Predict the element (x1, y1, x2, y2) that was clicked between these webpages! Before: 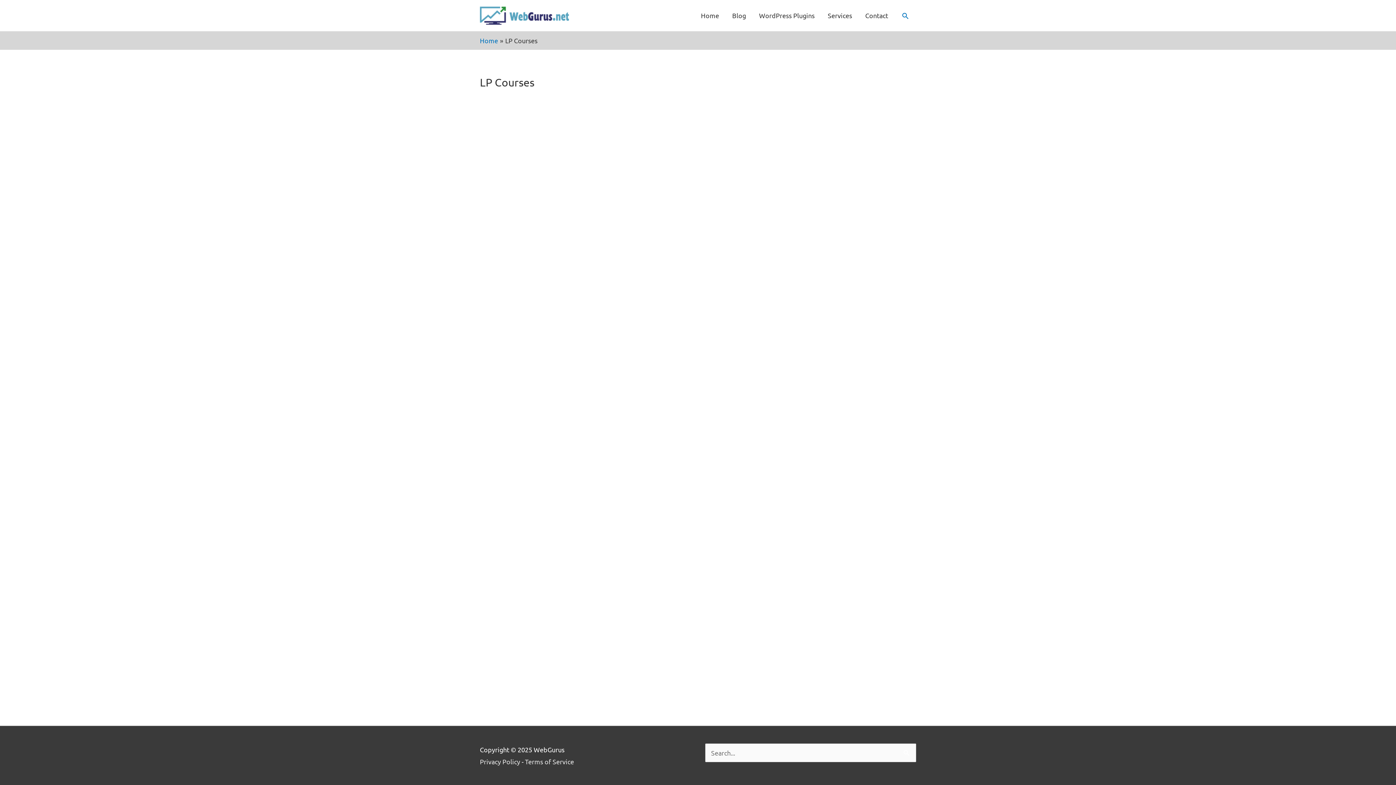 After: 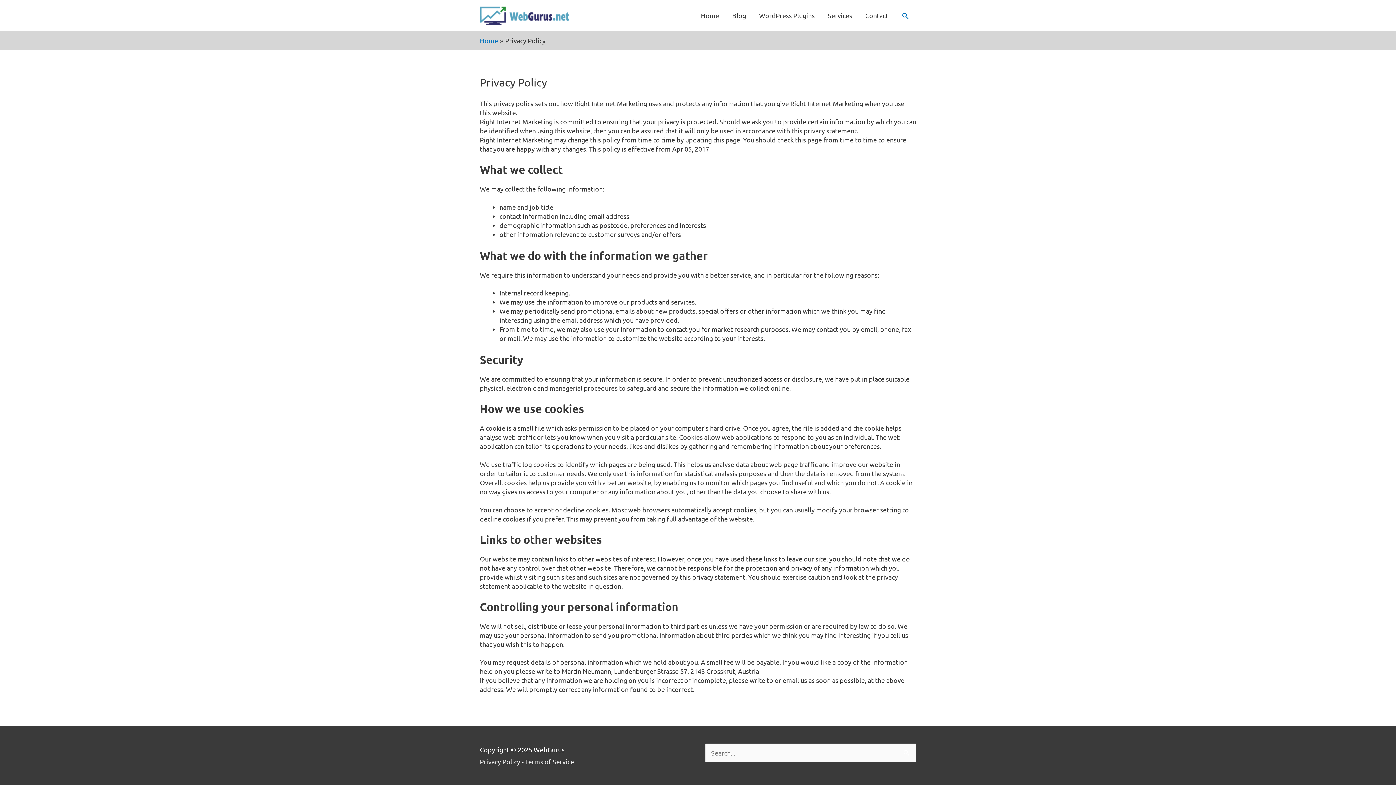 Action: label: Privacy Policy bbox: (480, 758, 520, 765)